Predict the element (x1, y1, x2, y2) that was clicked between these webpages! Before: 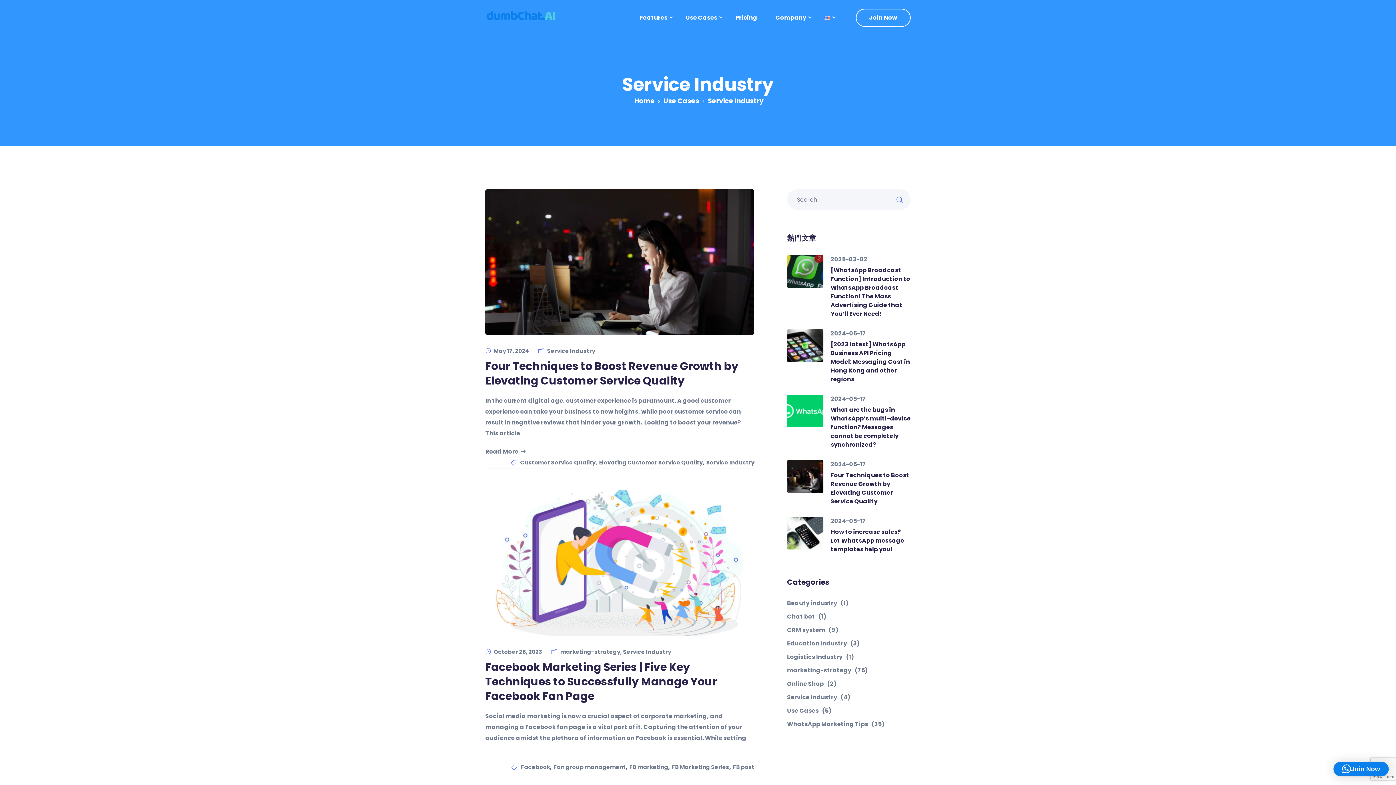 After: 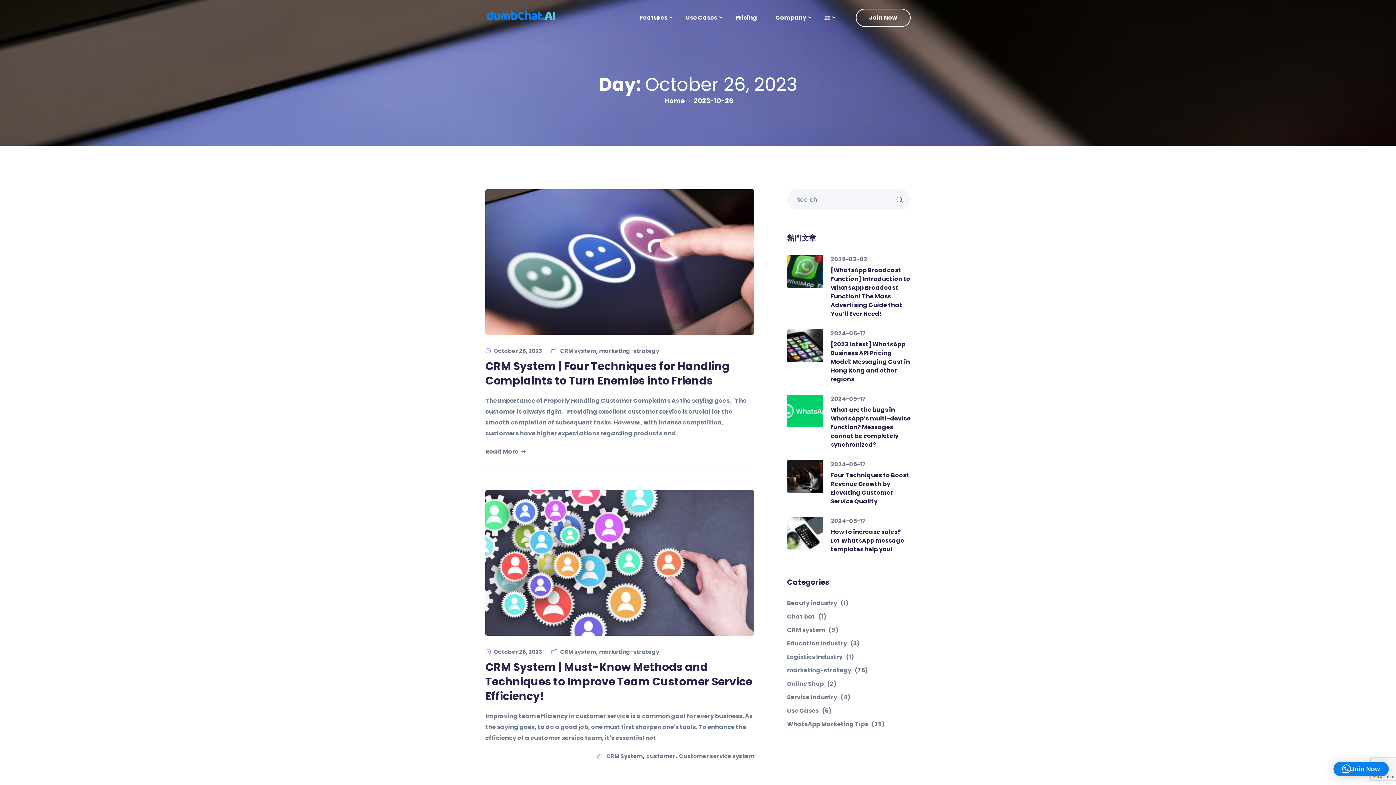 Action: bbox: (485, 648, 542, 656) label:  October 26, 2023